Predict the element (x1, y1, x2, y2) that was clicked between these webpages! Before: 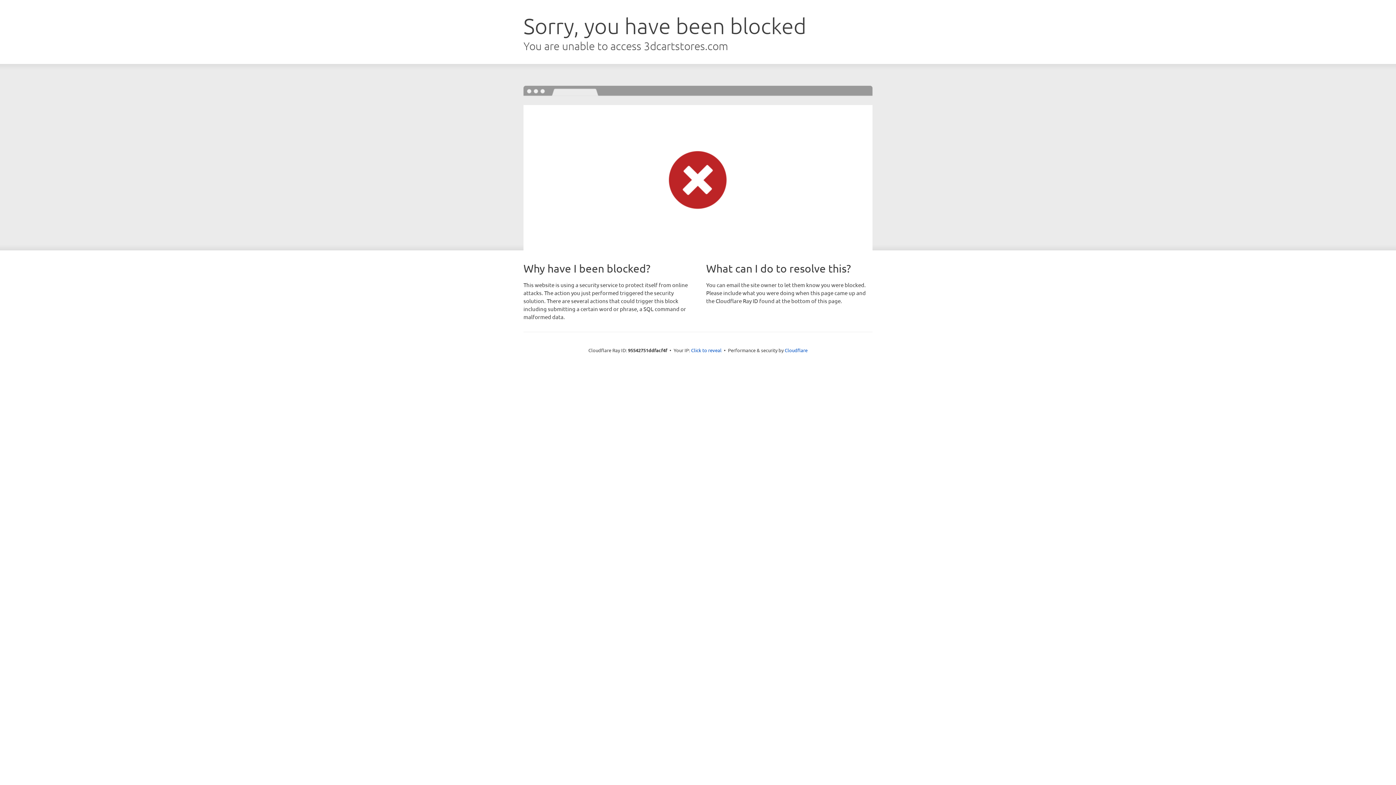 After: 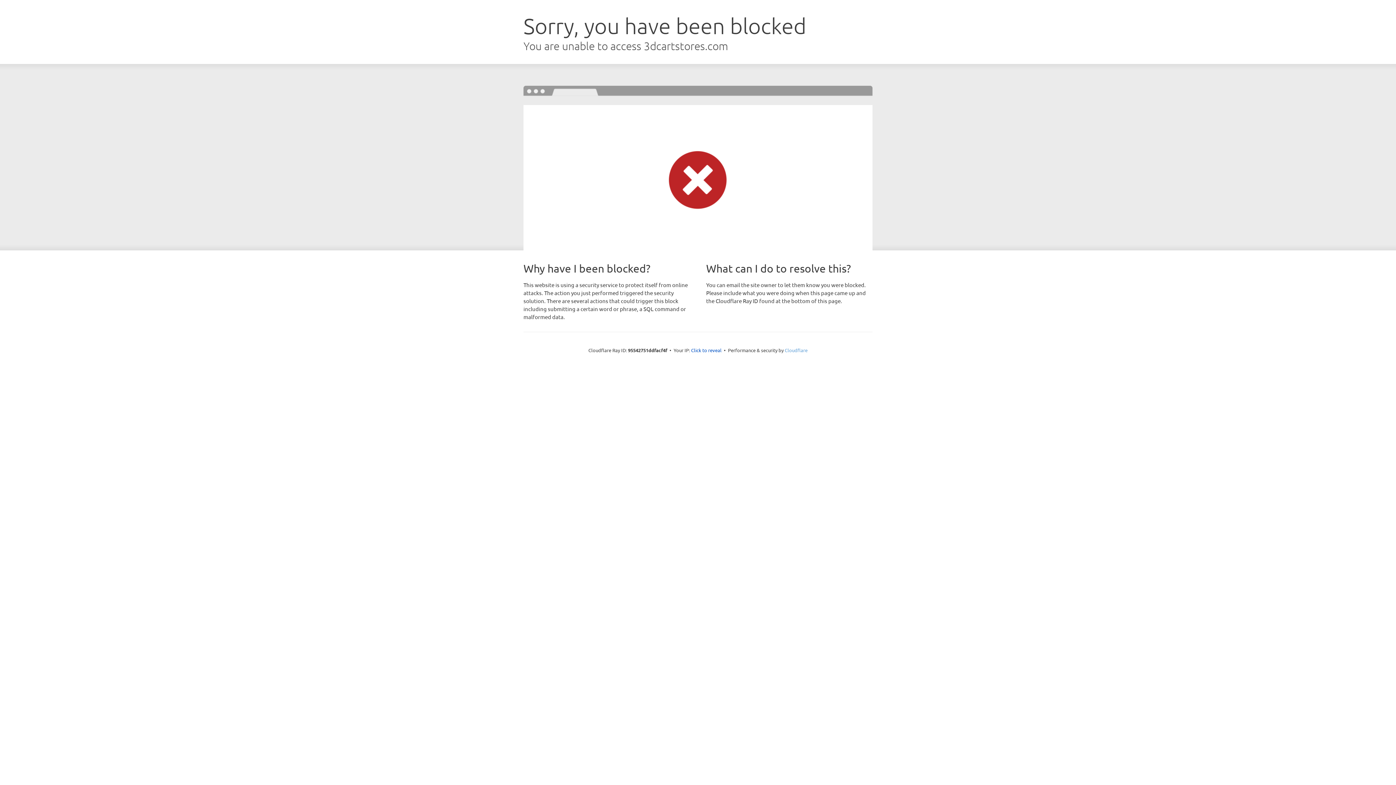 Action: label: Cloudflare bbox: (784, 347, 807, 353)